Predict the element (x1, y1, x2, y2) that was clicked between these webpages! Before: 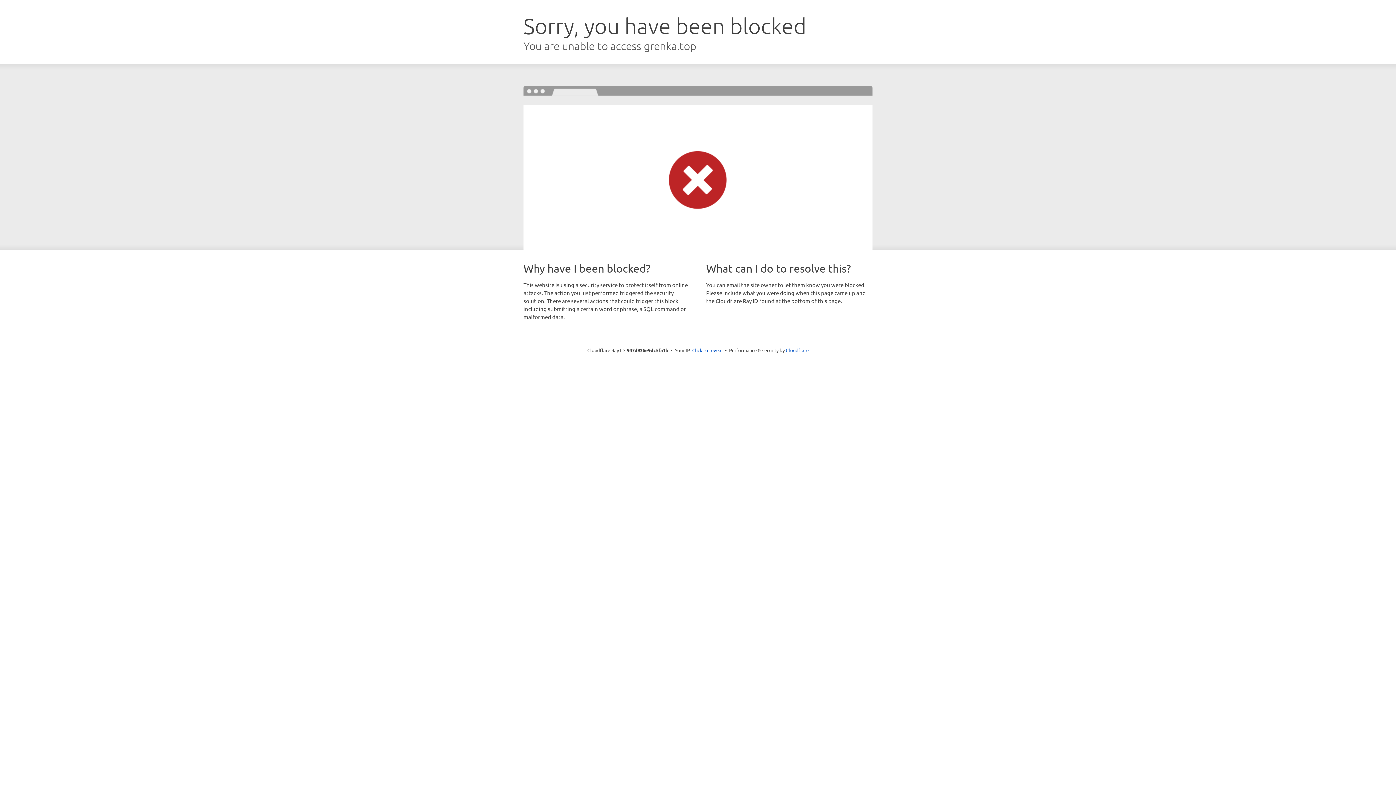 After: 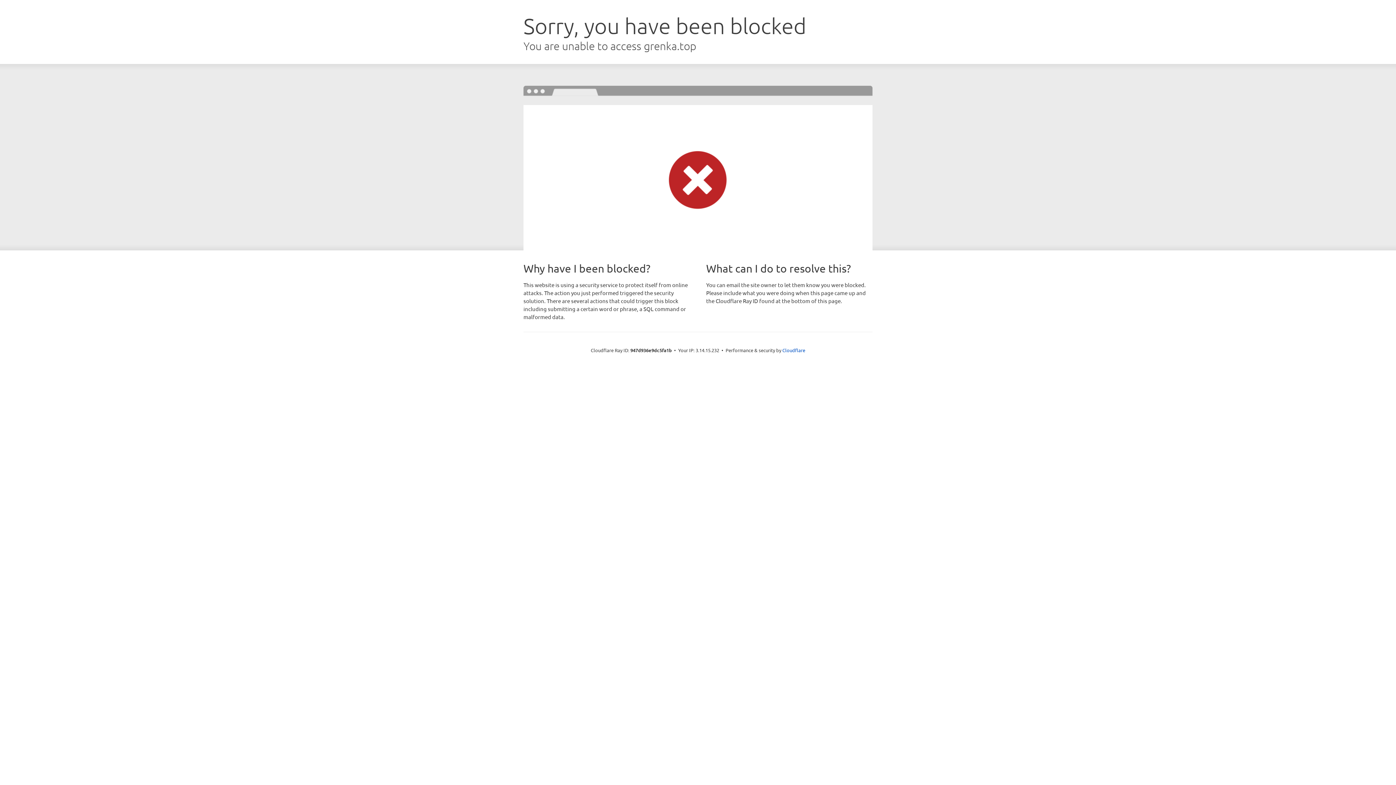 Action: label: Click to reveal bbox: (692, 346, 722, 353)